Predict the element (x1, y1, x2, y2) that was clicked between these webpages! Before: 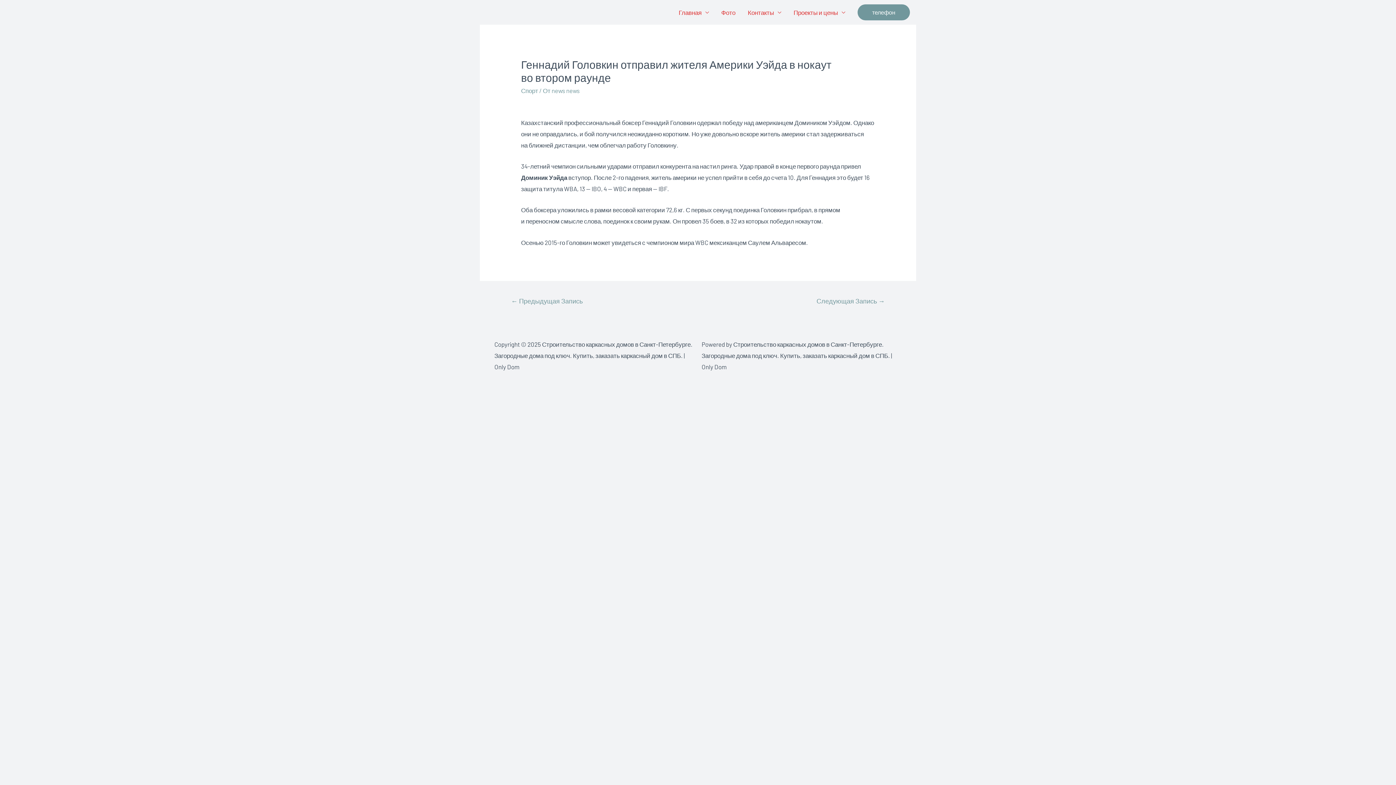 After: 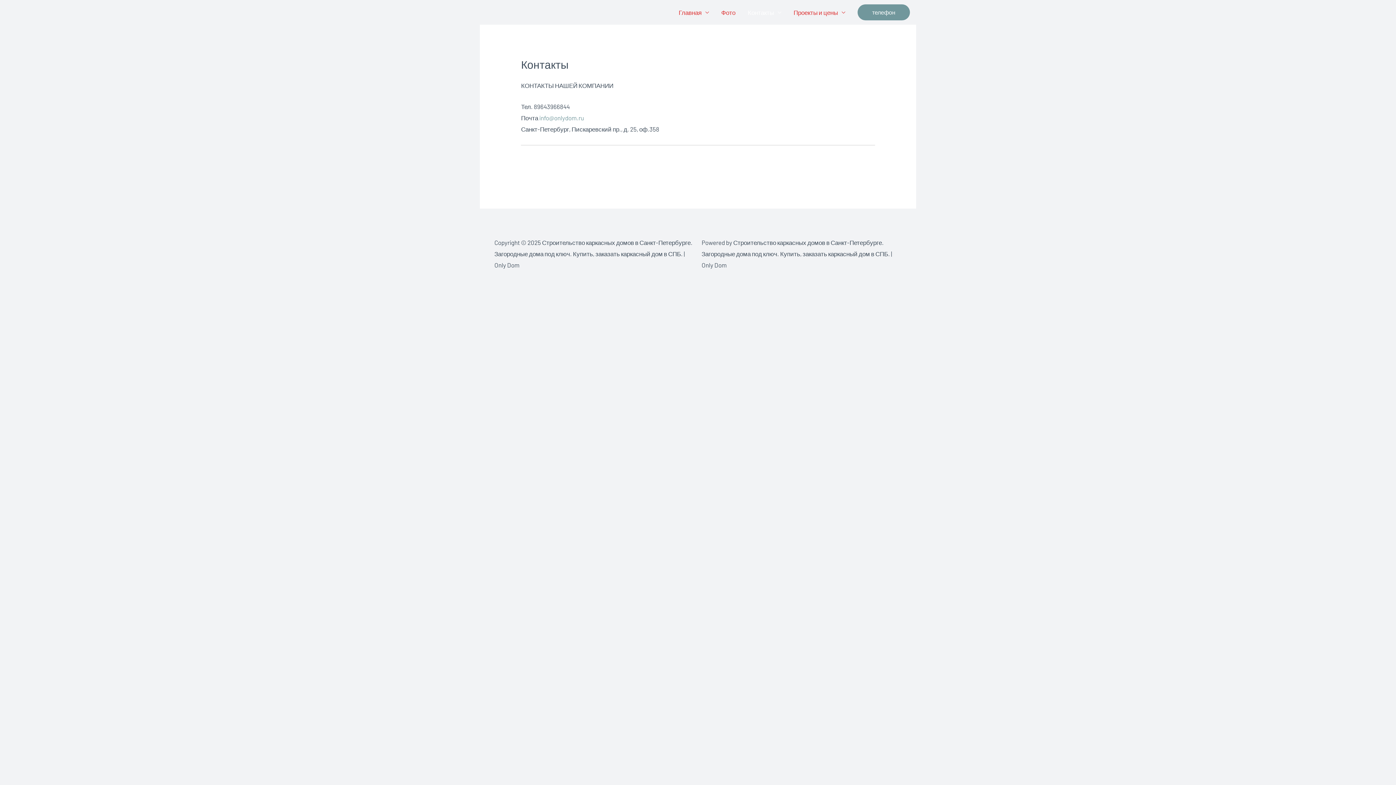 Action: bbox: (741, 0, 787, 24) label: Контакты